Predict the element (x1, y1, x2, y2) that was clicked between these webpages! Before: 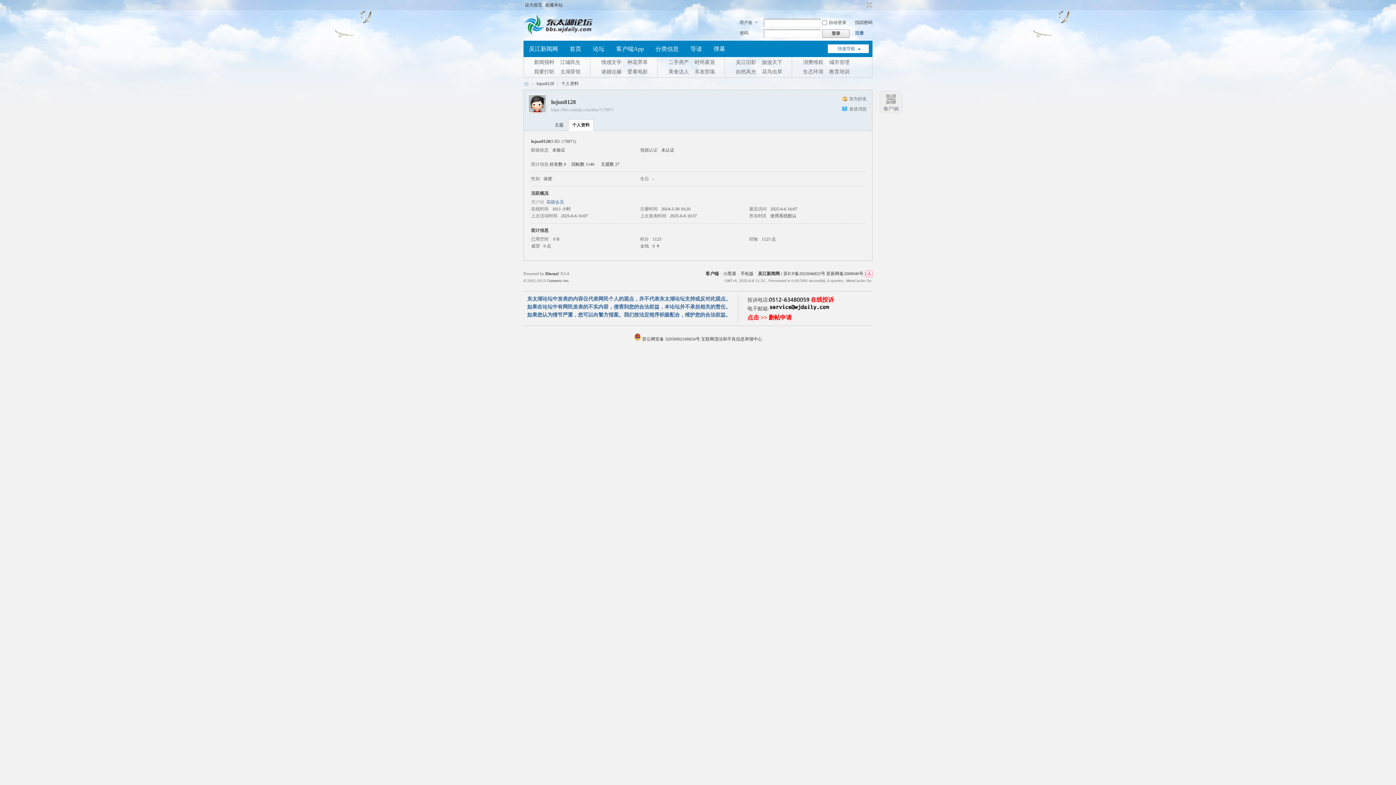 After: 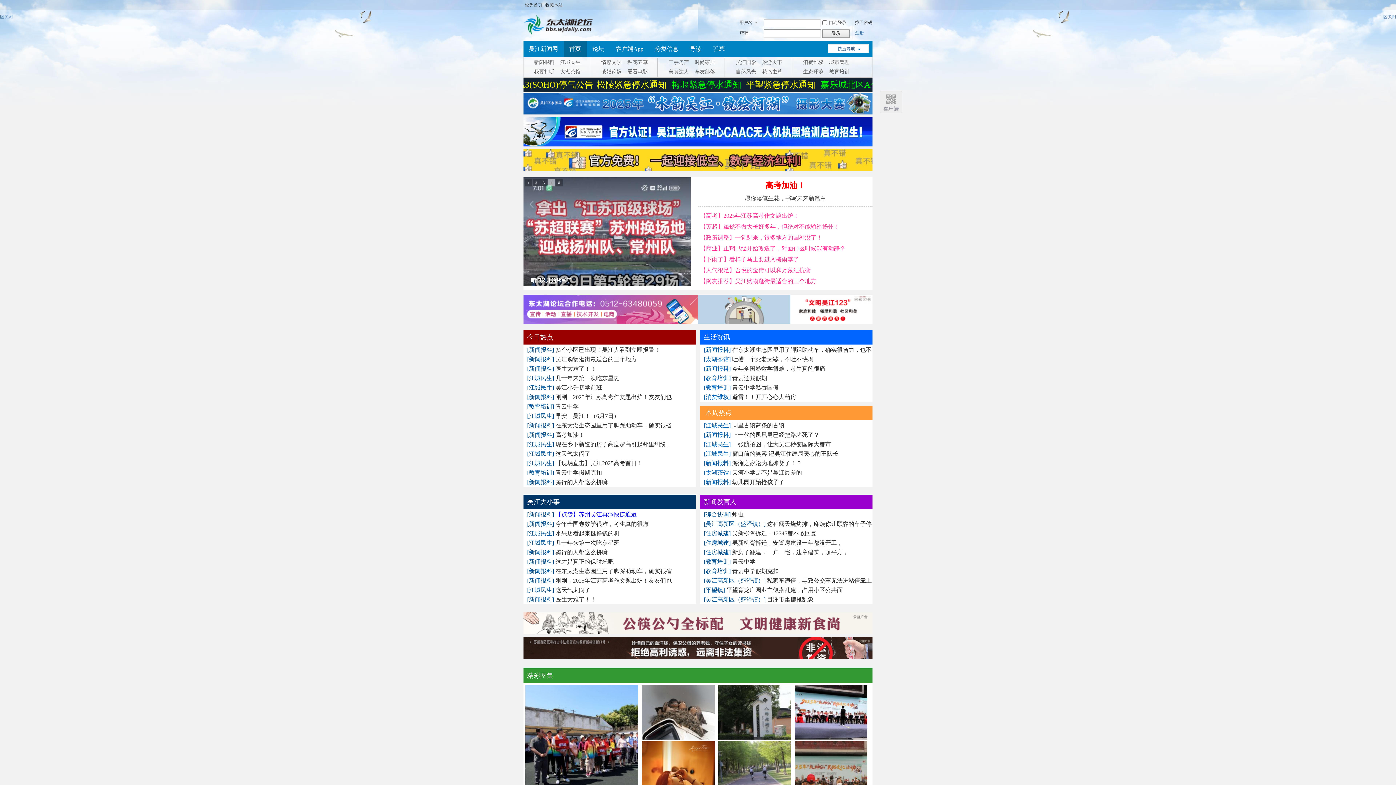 Action: bbox: (523, 78, 529, 89) label: 东太湖论坛